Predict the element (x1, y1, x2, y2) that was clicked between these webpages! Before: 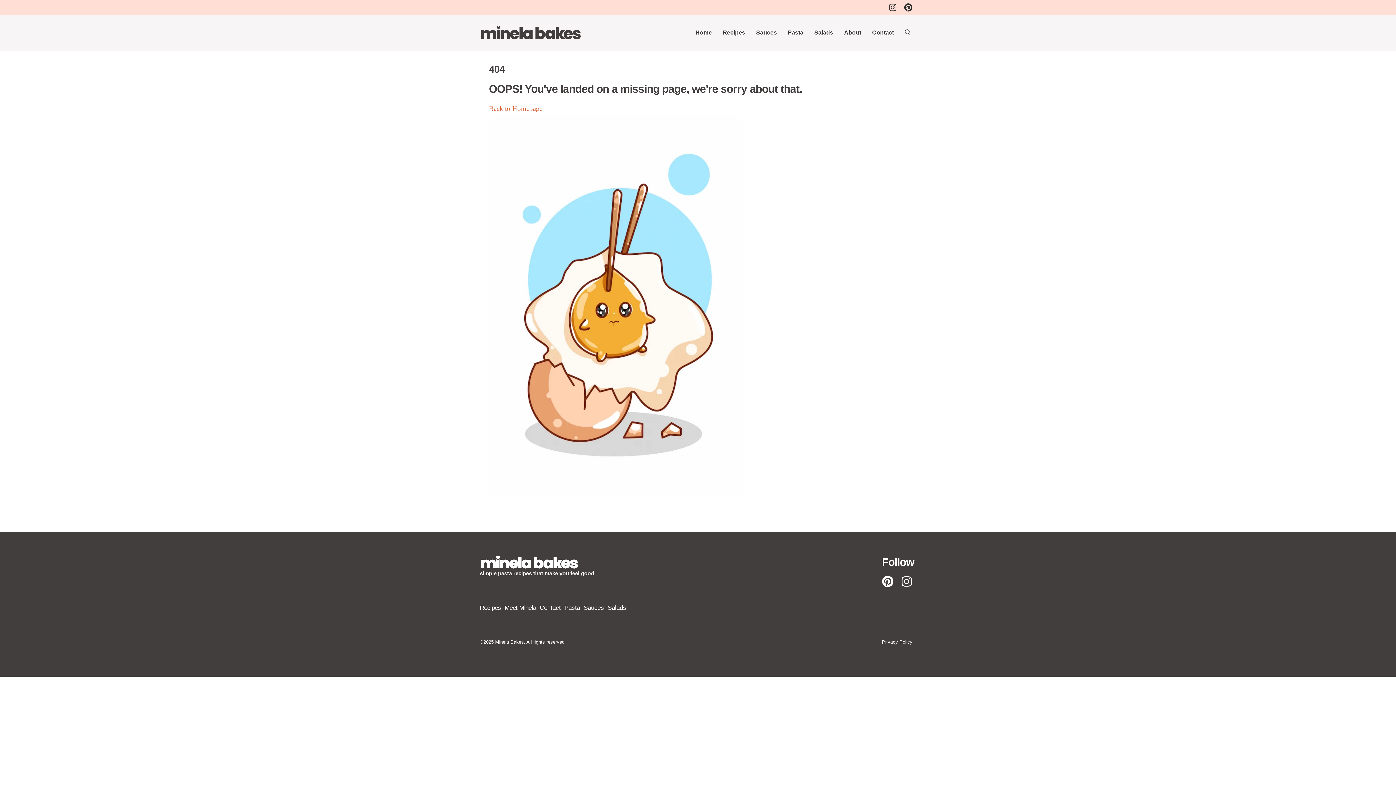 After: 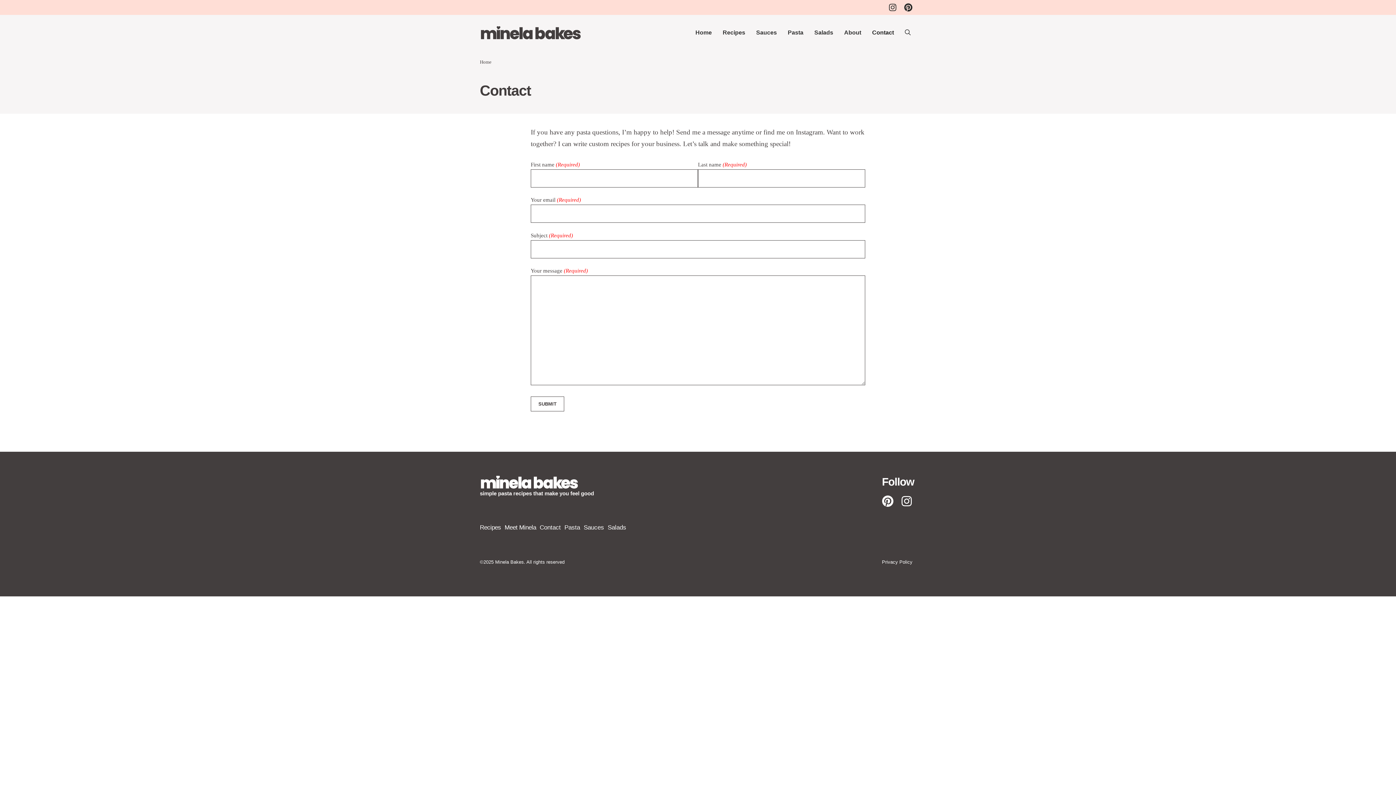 Action: label: Contact bbox: (866, 21, 899, 43)